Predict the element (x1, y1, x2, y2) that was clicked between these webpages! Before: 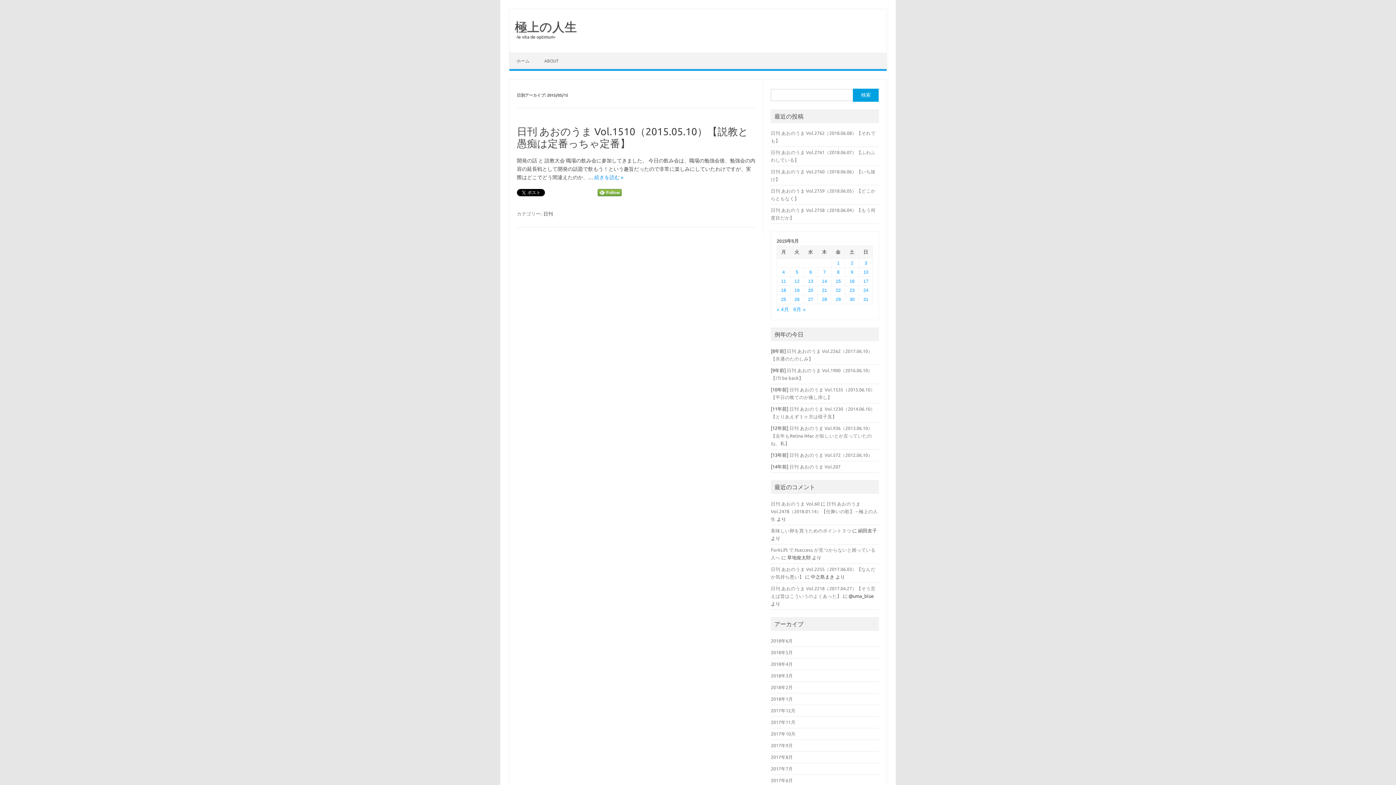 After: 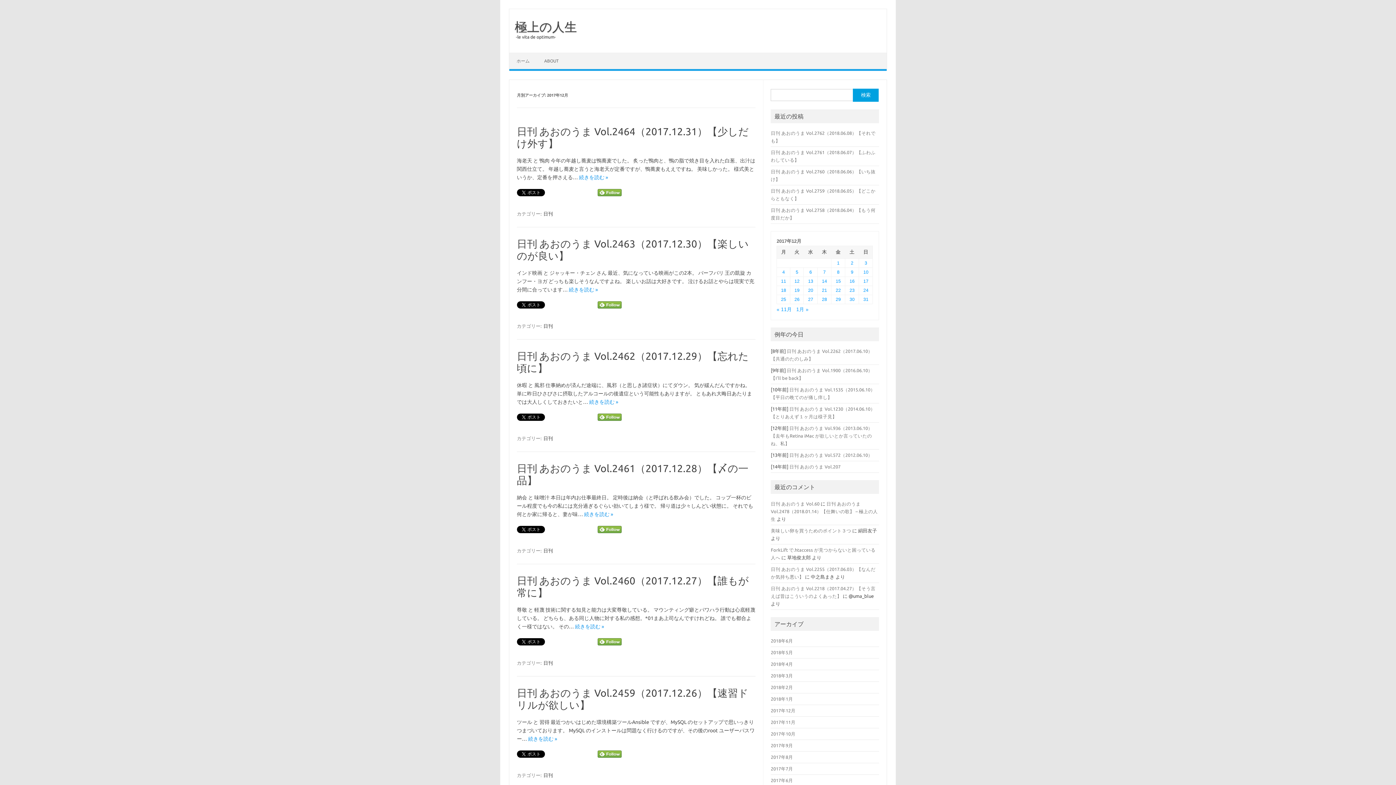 Action: label: 2017年12月 bbox: (771, 708, 795, 713)